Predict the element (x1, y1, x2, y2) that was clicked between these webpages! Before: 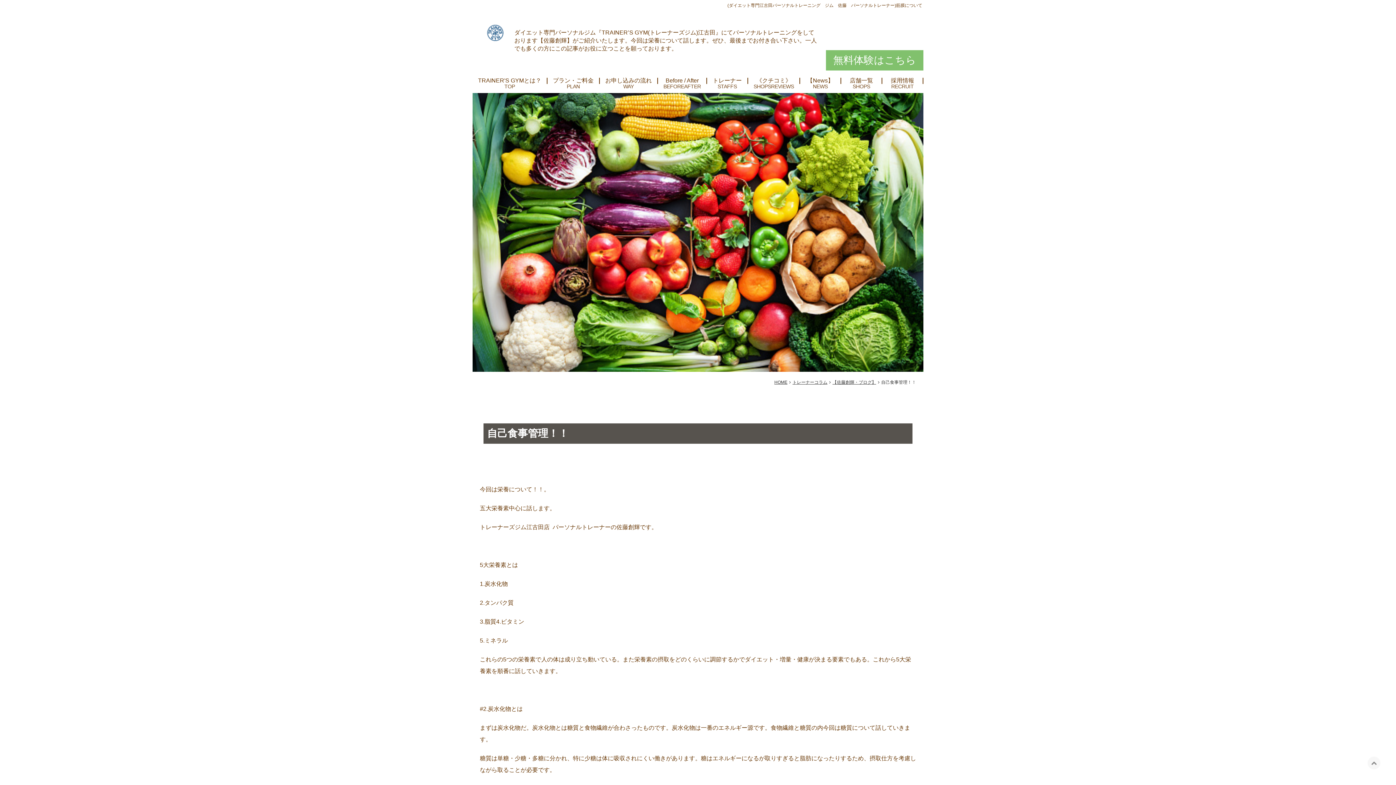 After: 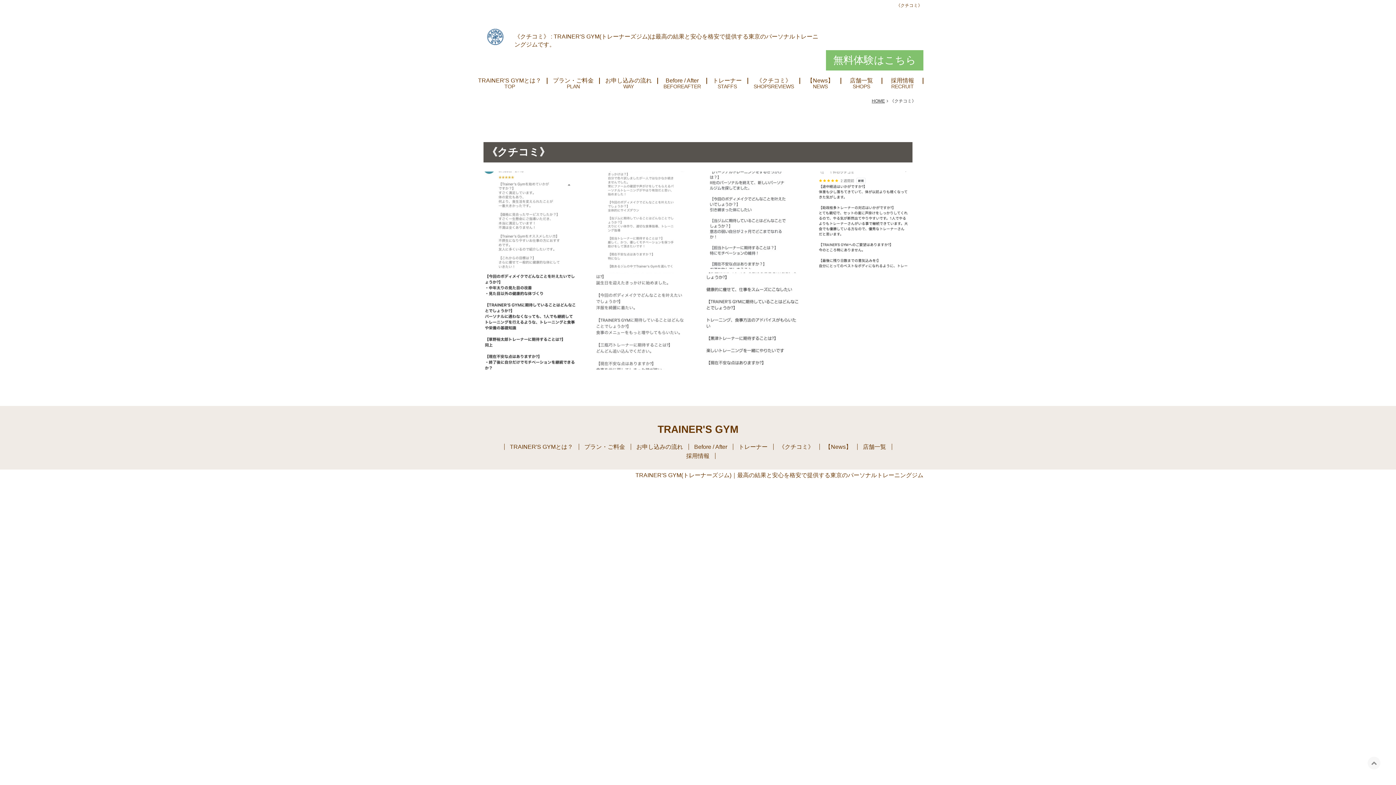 Action: label: 《クチコミ》 bbox: (748, 77, 800, 84)